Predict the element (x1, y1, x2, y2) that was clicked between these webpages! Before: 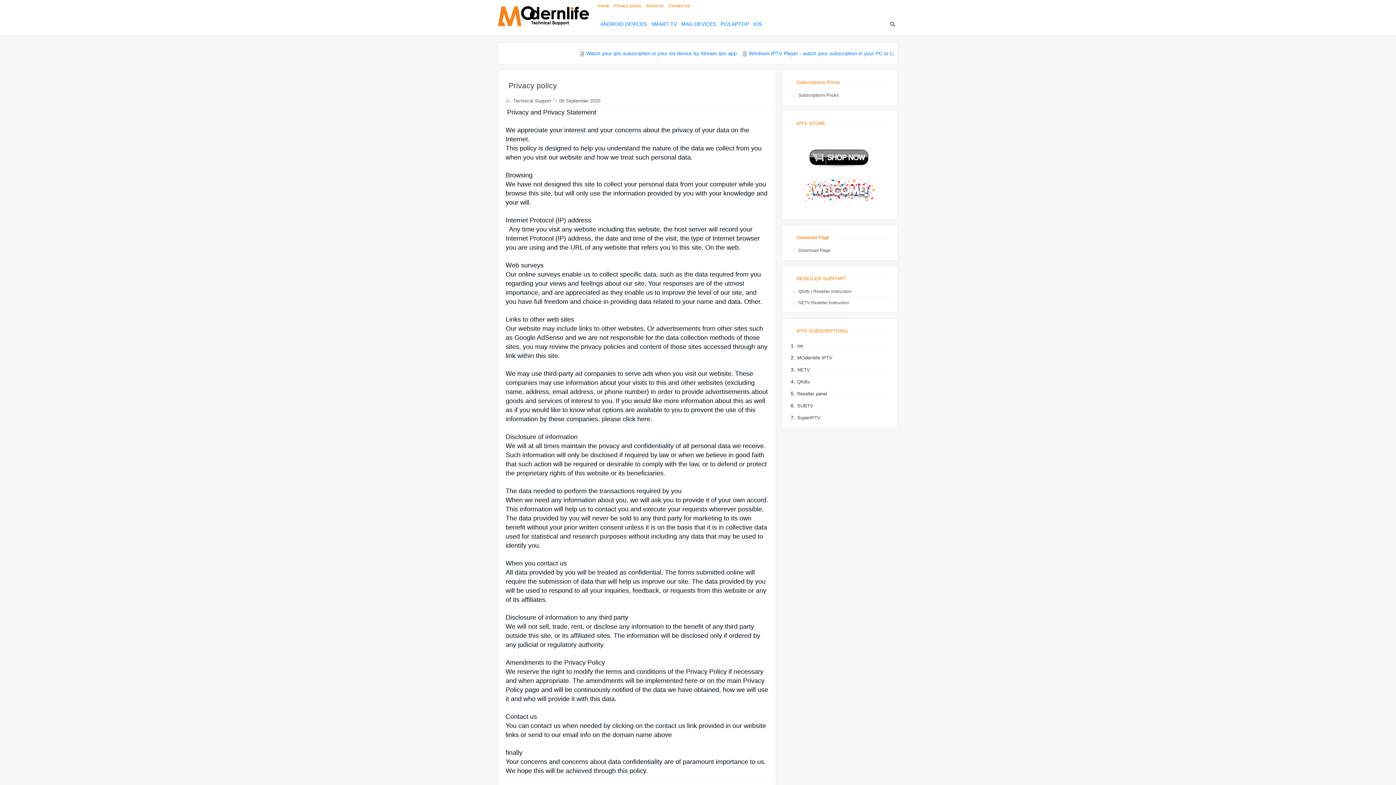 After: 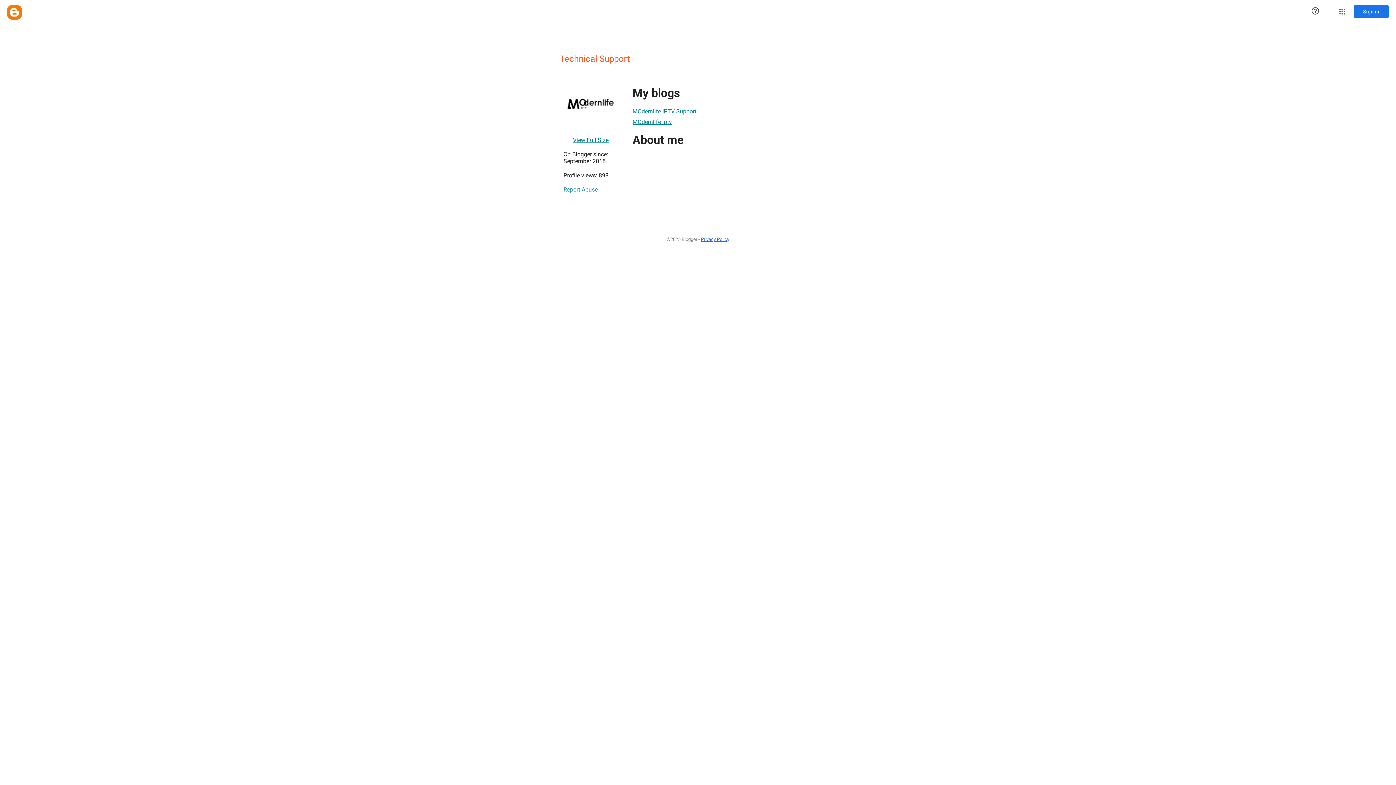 Action: bbox: (513, 98, 551, 103) label: Technical Support